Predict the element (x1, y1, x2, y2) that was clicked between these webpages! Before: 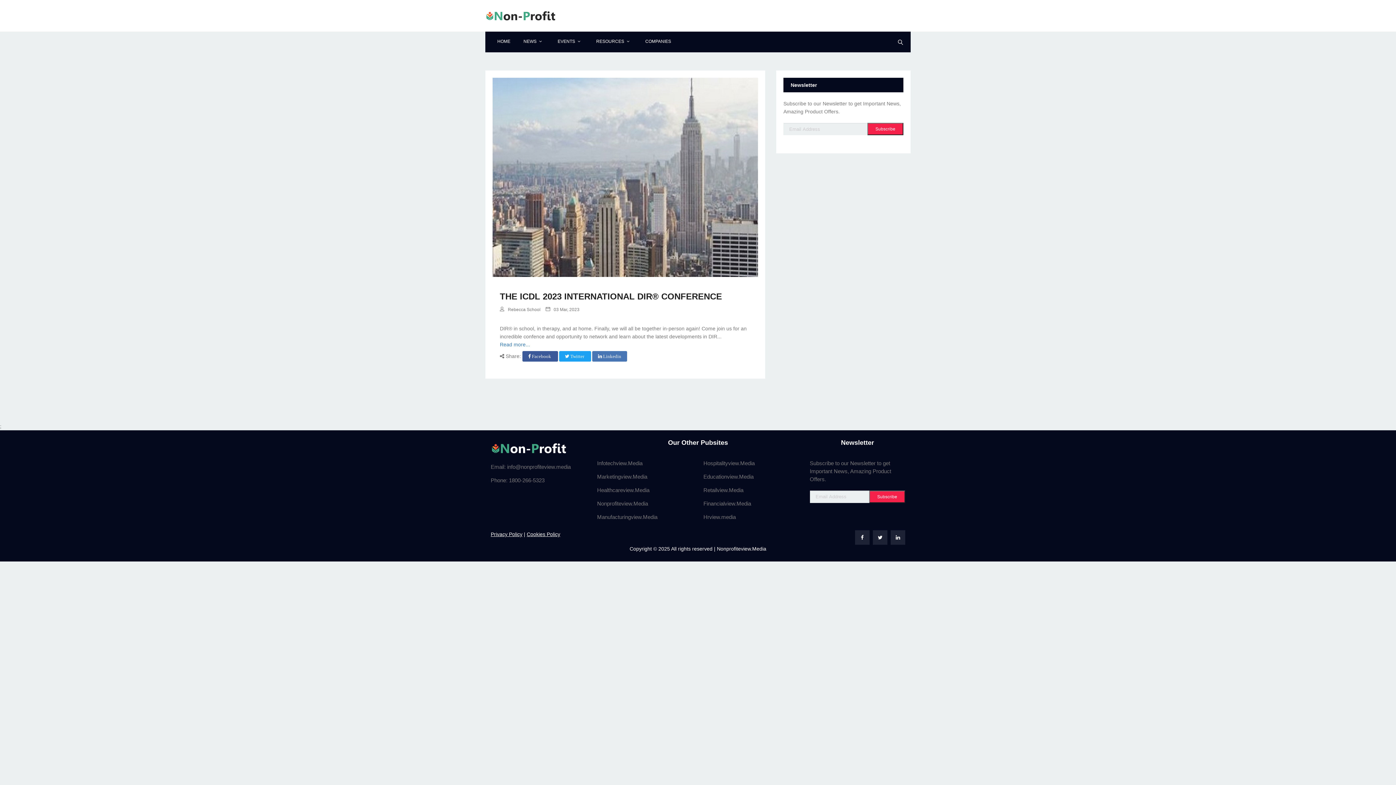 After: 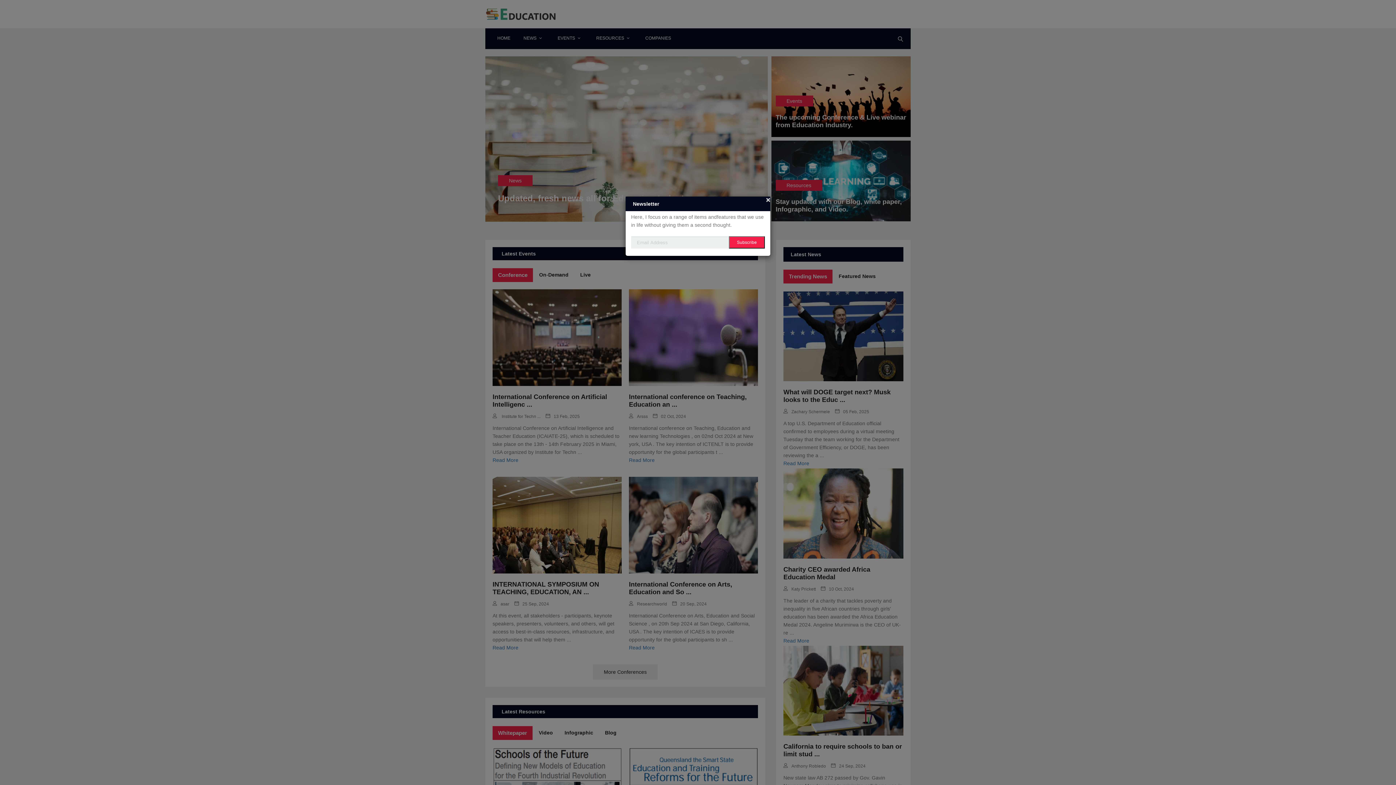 Action: label: Educationview.Media bbox: (703, 473, 753, 479)